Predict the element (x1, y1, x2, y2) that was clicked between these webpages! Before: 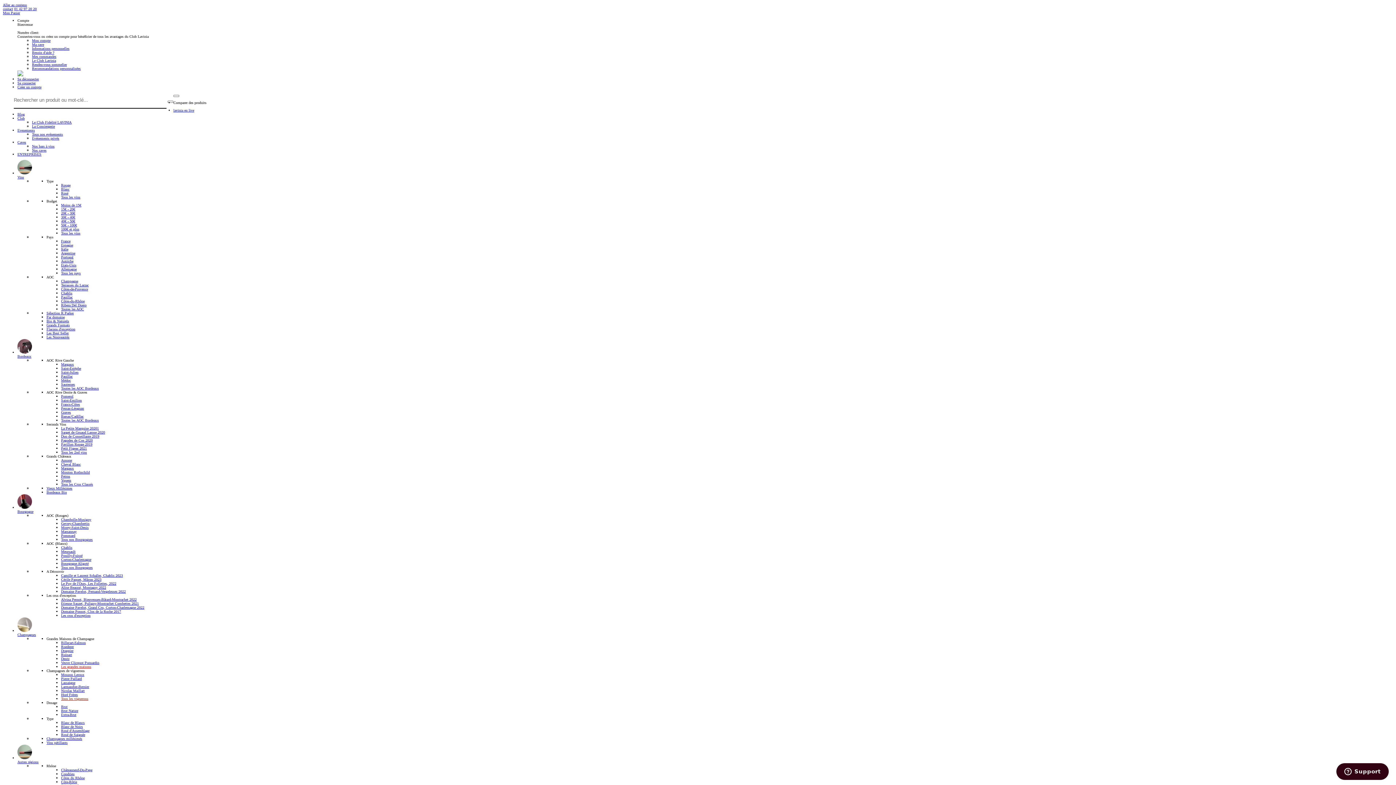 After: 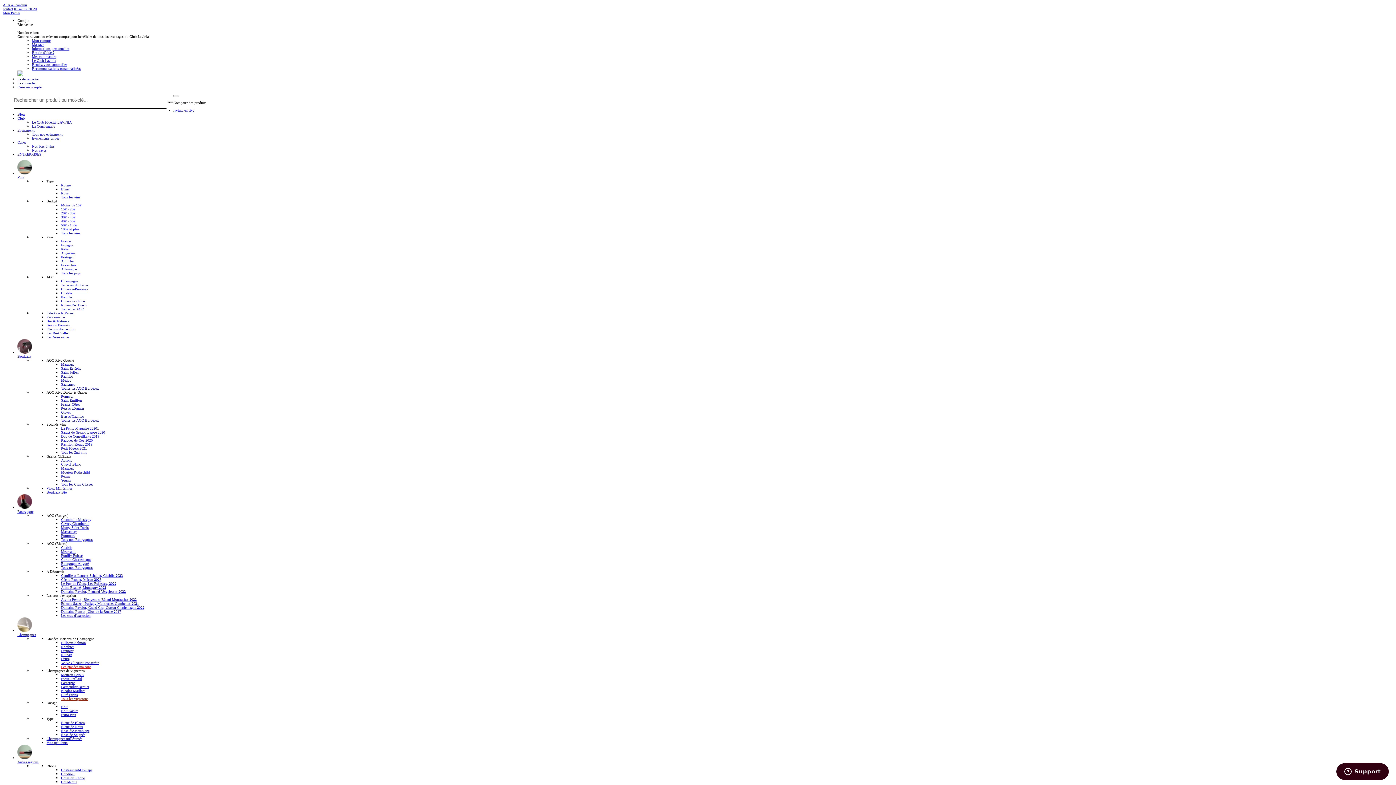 Action: bbox: (61, 243, 73, 247) label: Espagne